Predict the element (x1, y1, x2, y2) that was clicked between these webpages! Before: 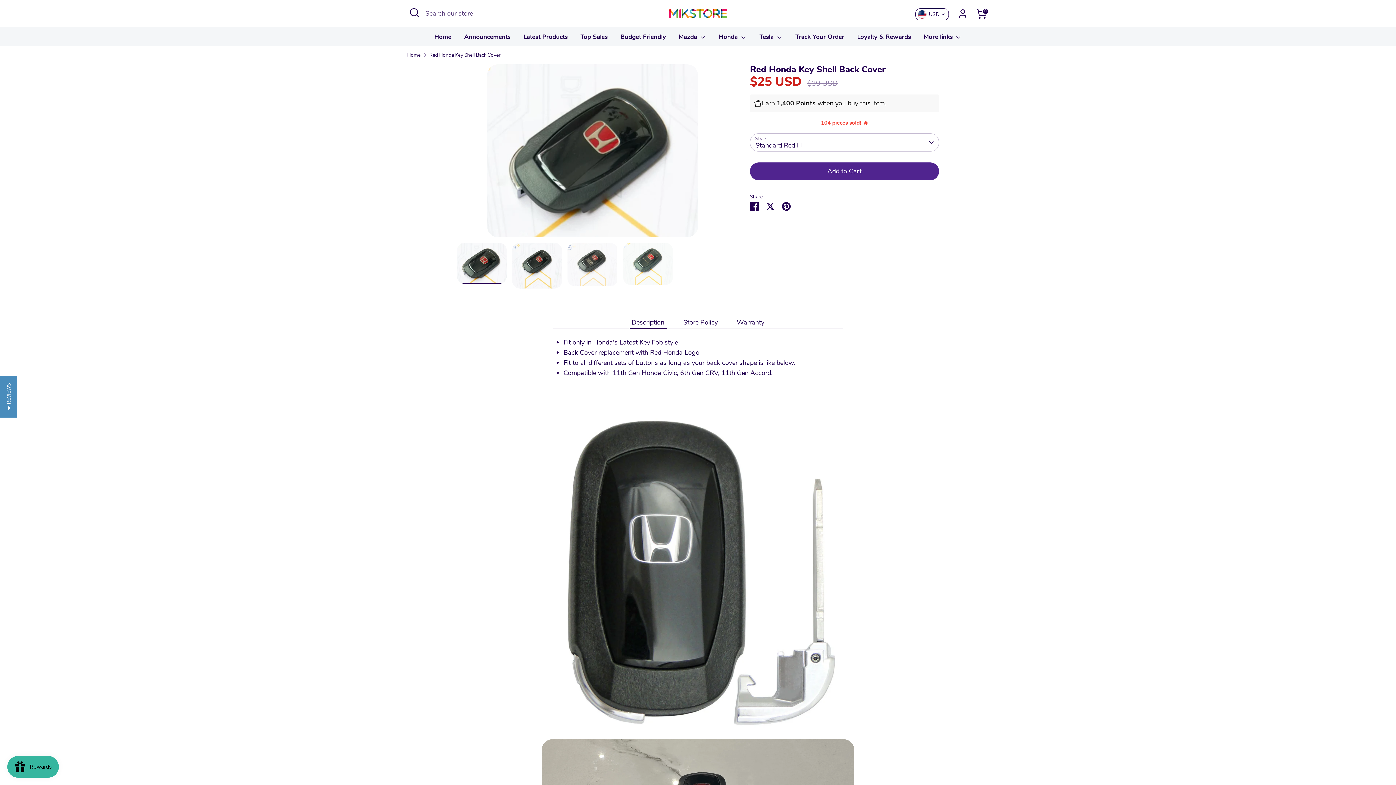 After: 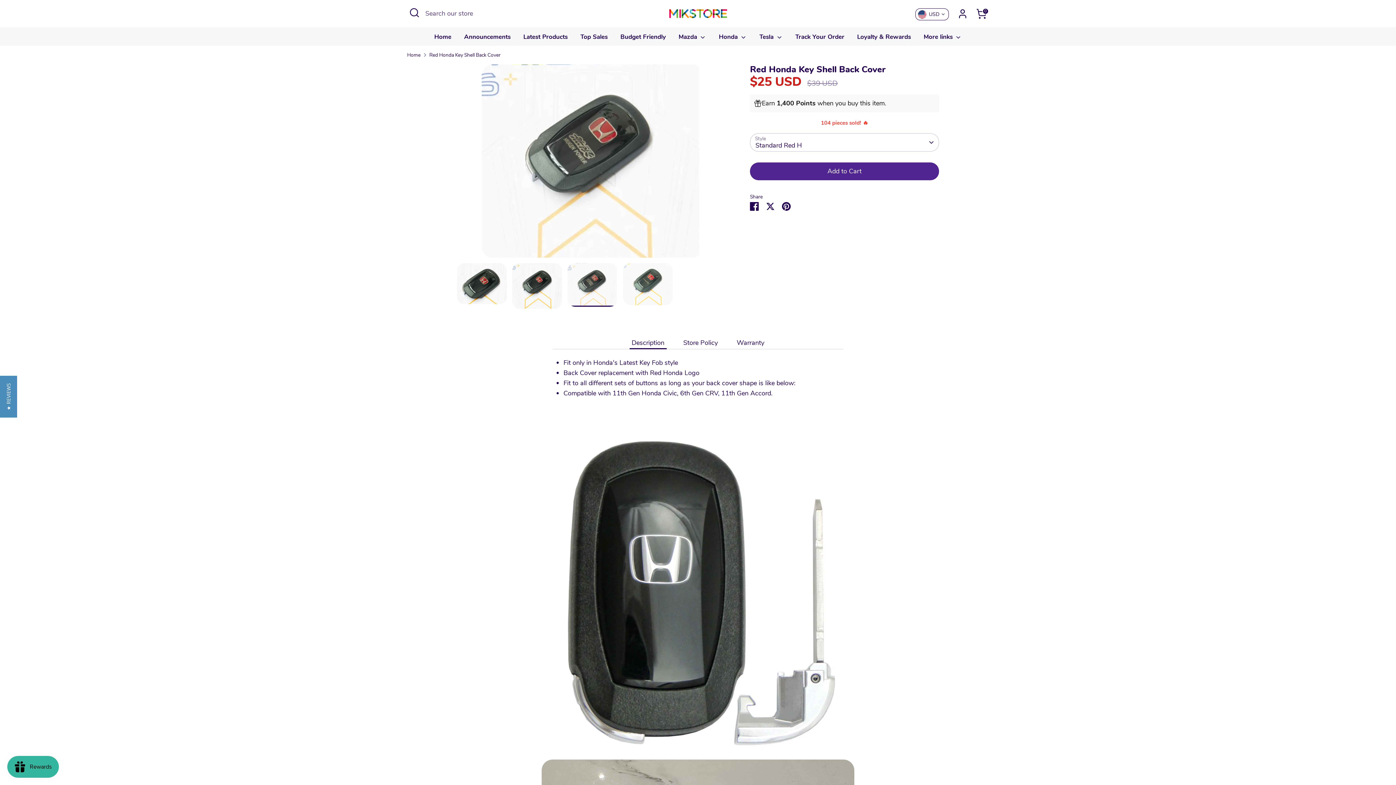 Action: bbox: (567, 242, 617, 286)